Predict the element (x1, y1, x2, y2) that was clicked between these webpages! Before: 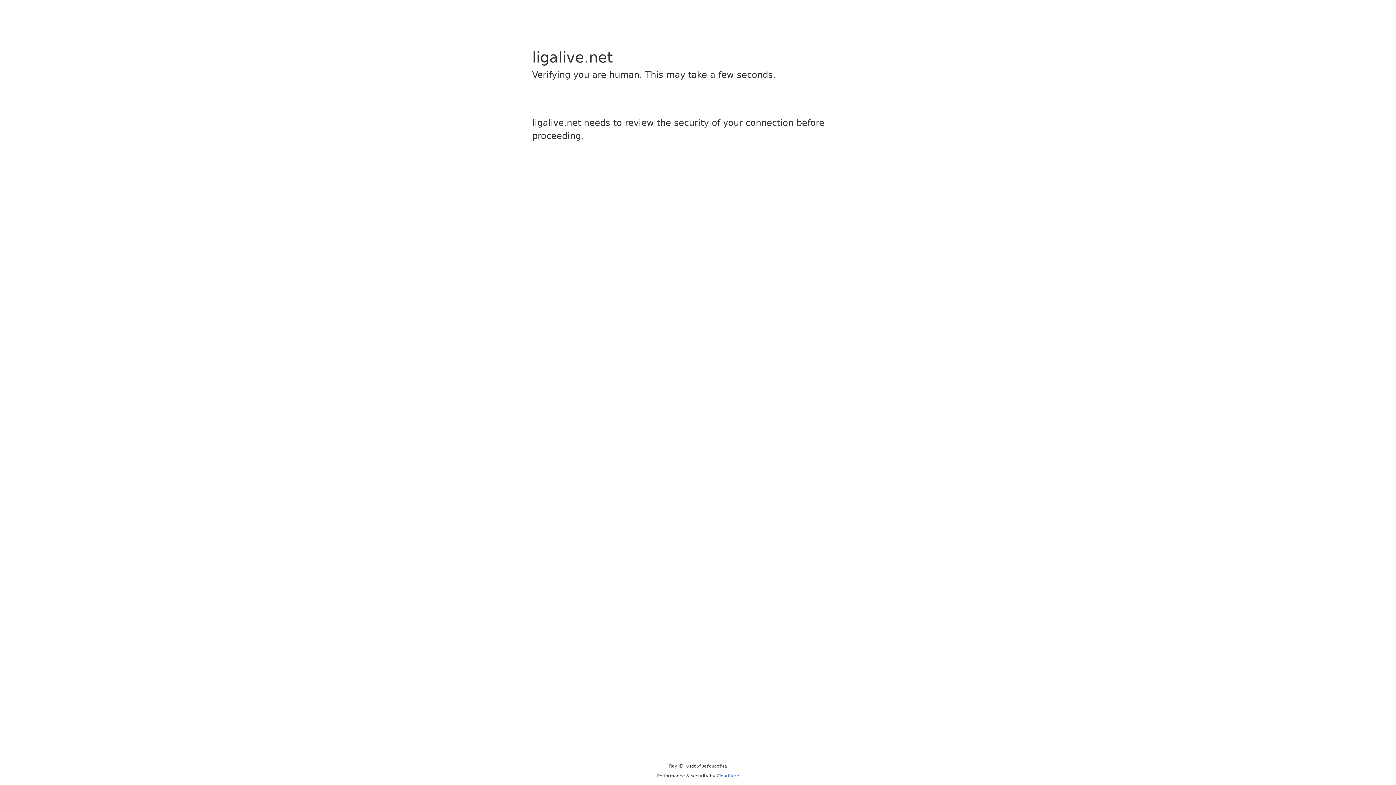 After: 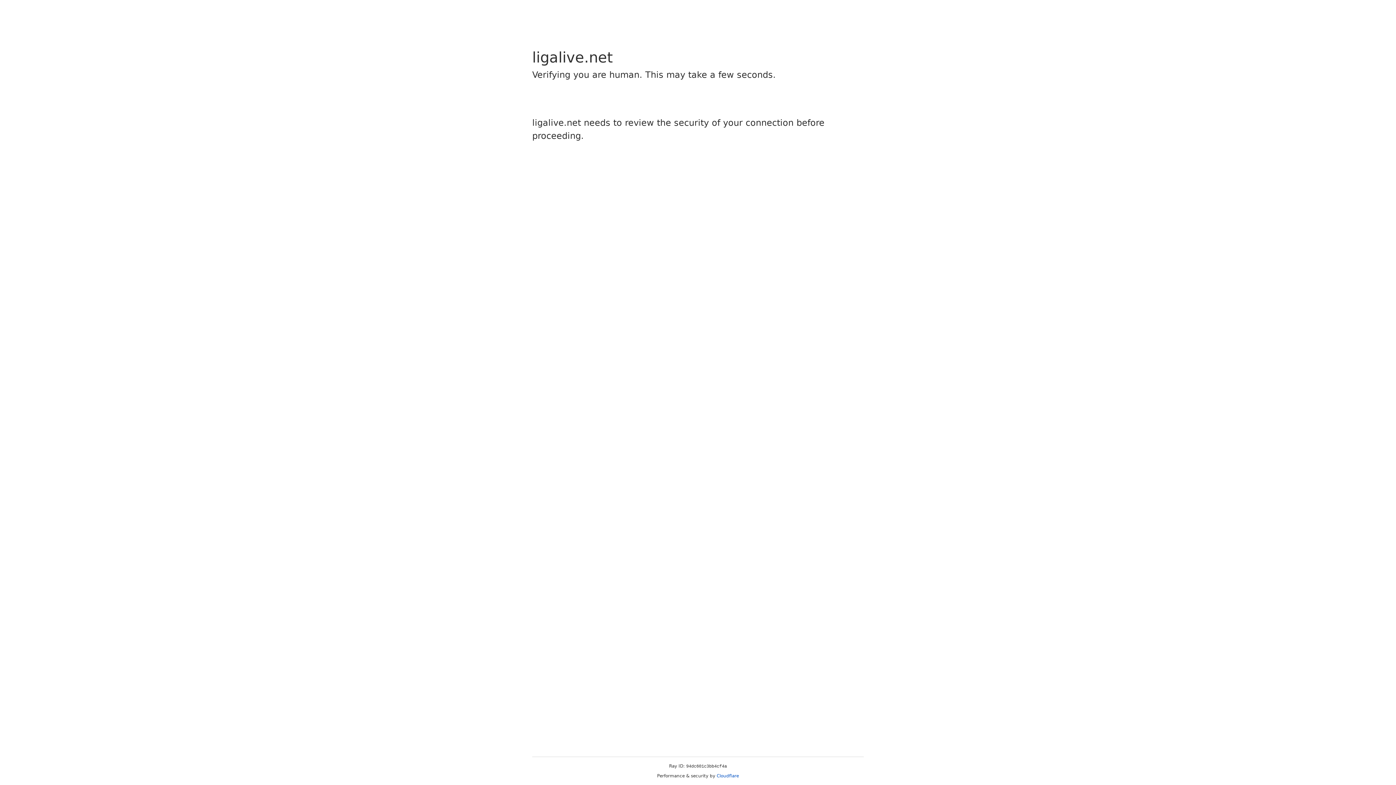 Action: bbox: (716, 773, 739, 778) label: Cloudflare